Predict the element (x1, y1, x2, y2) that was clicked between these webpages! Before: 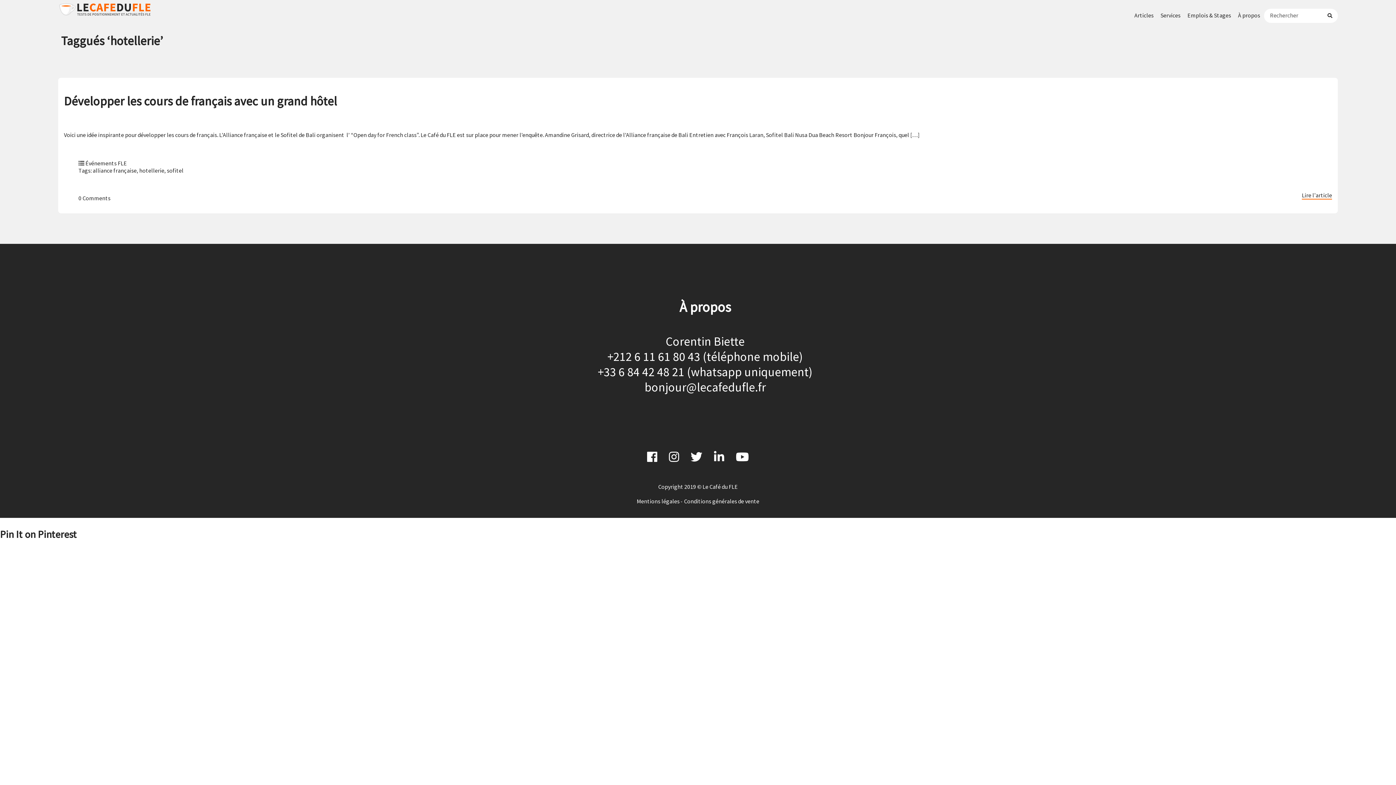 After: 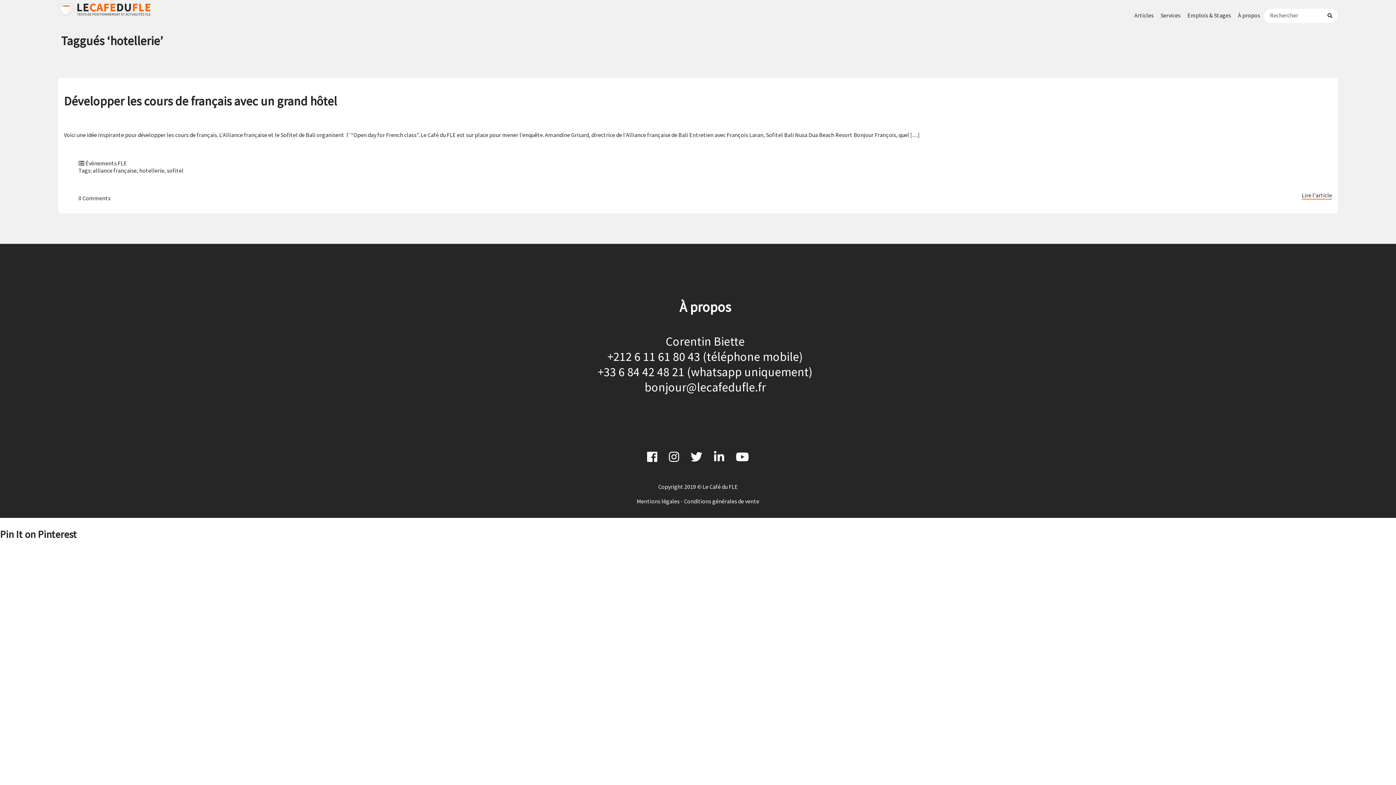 Action: bbox: (714, 451, 724, 462)